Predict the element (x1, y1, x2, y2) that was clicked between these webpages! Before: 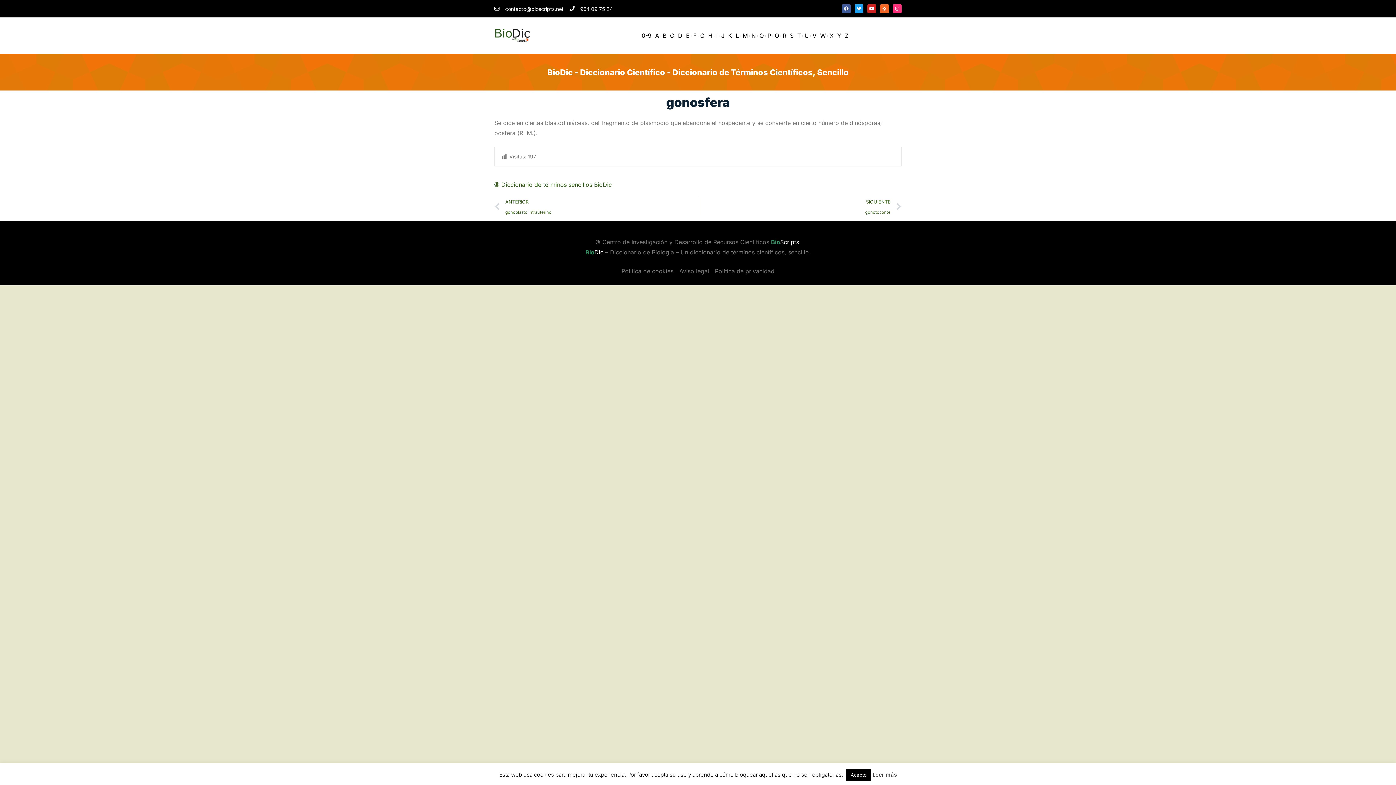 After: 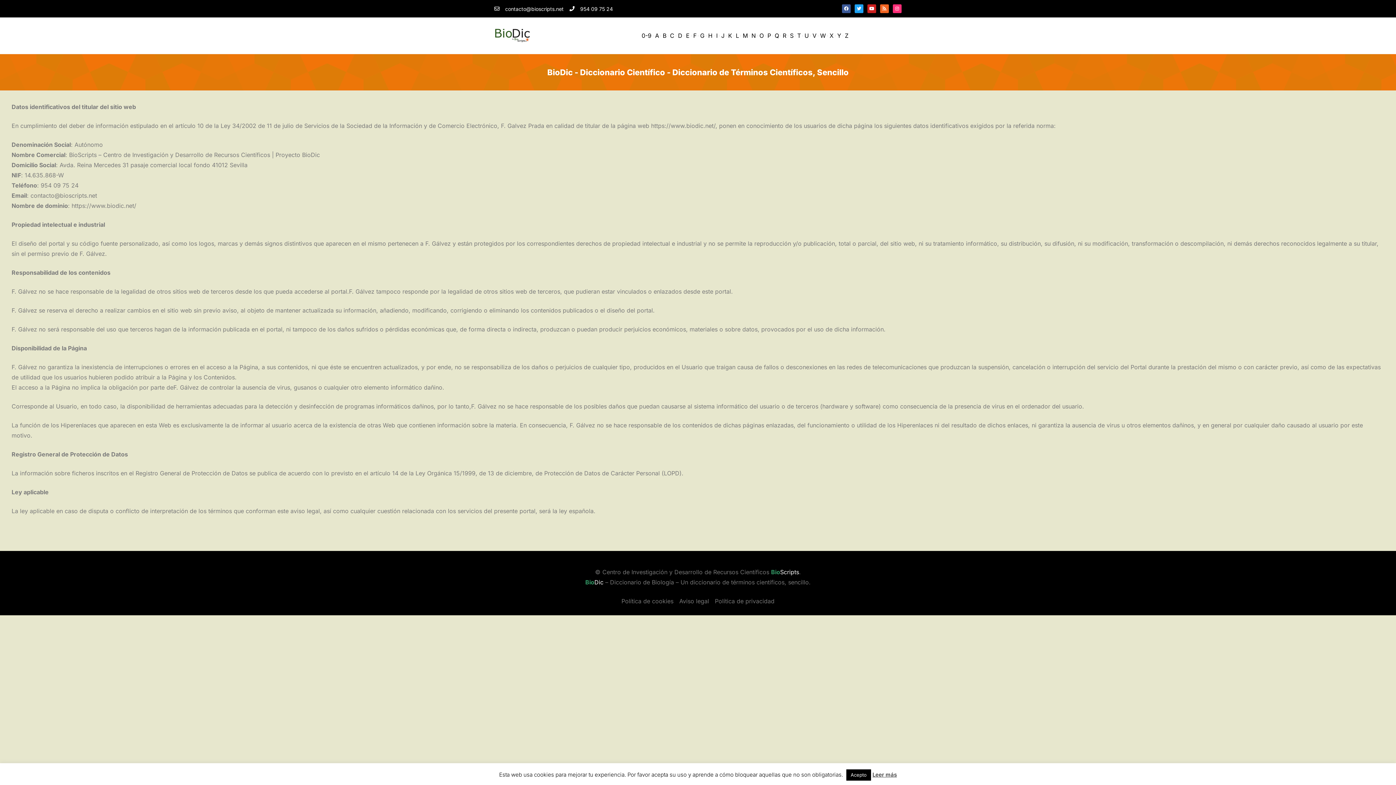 Action: bbox: (679, 266, 709, 276) label: Aviso legal